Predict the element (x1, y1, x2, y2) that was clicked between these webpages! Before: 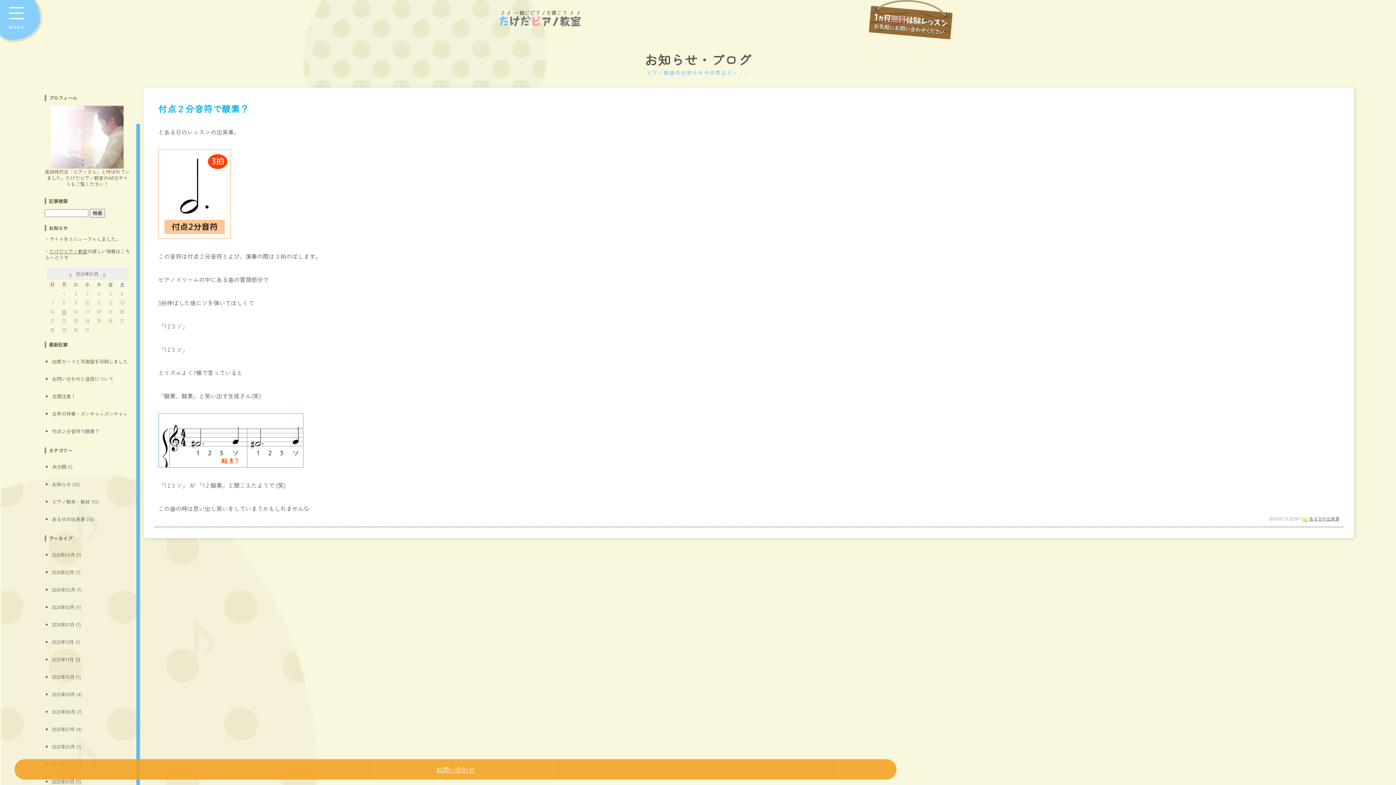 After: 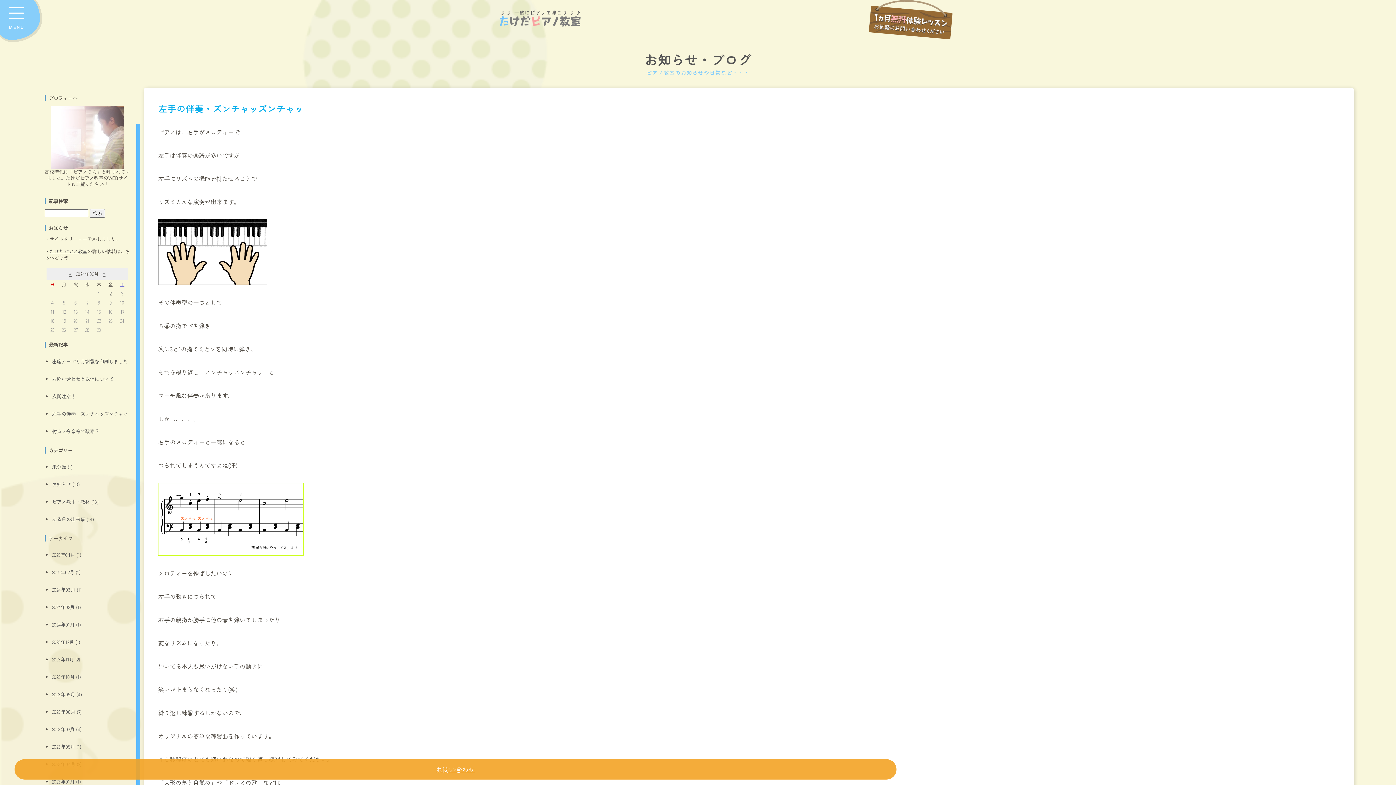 Action: bbox: (102, 271, 105, 277) label: »